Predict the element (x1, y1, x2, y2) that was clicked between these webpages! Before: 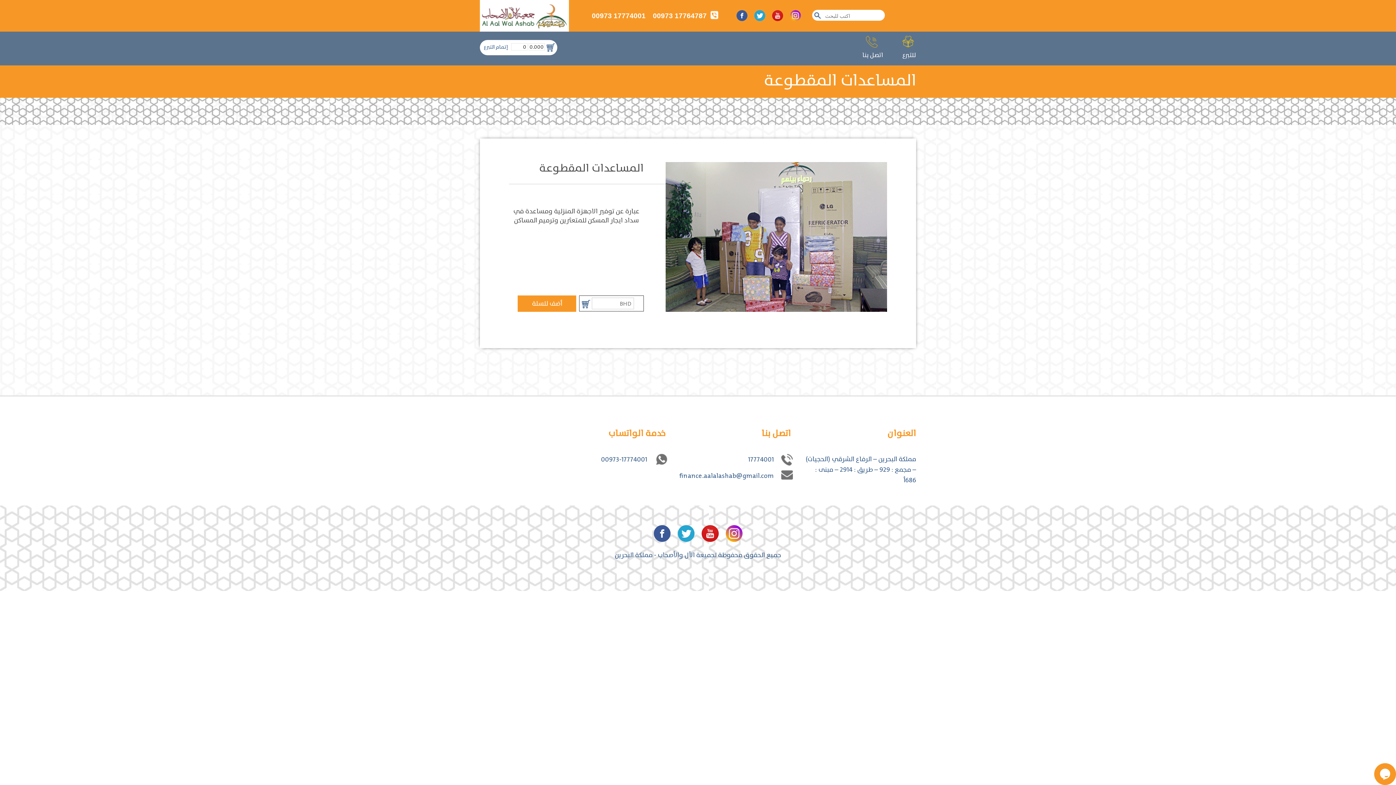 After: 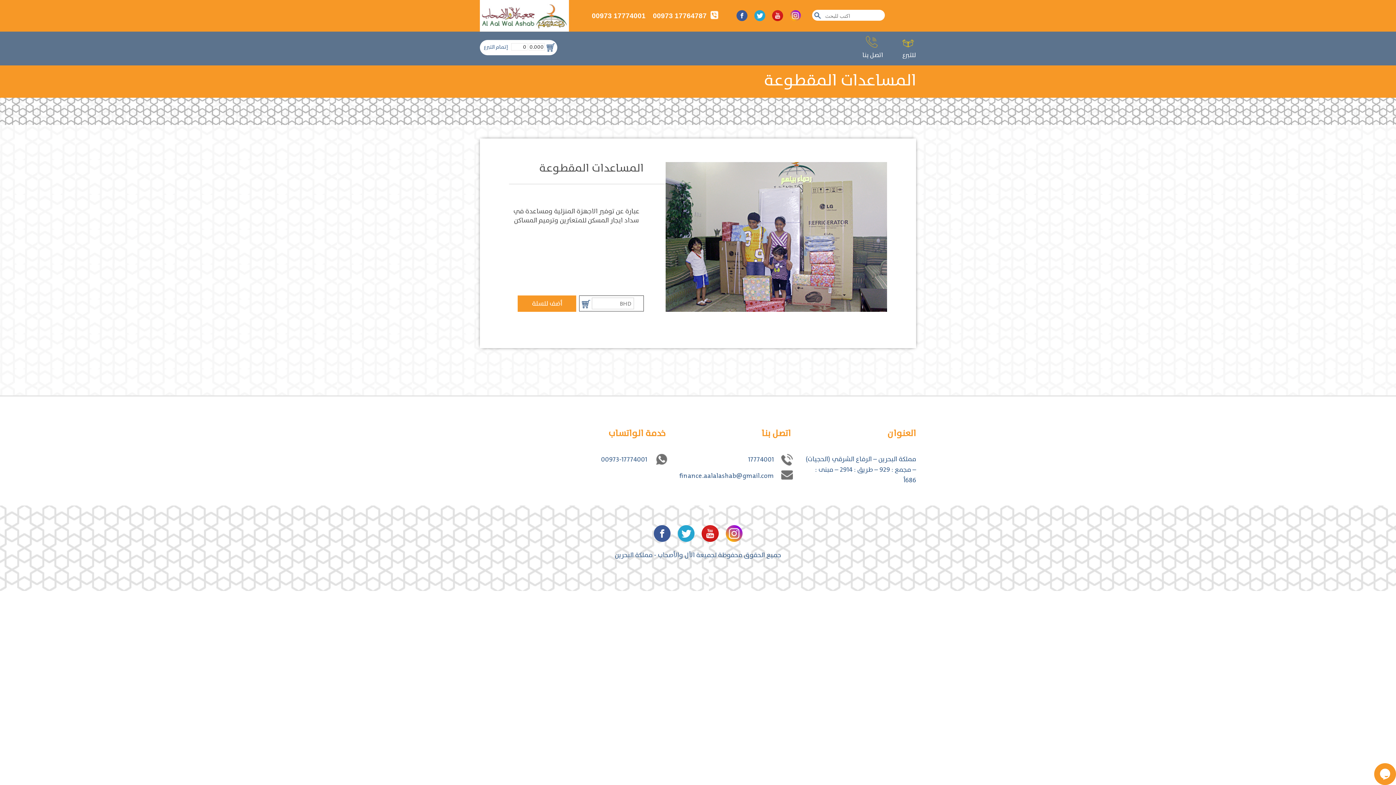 Action: bbox: (653, 529, 670, 536)